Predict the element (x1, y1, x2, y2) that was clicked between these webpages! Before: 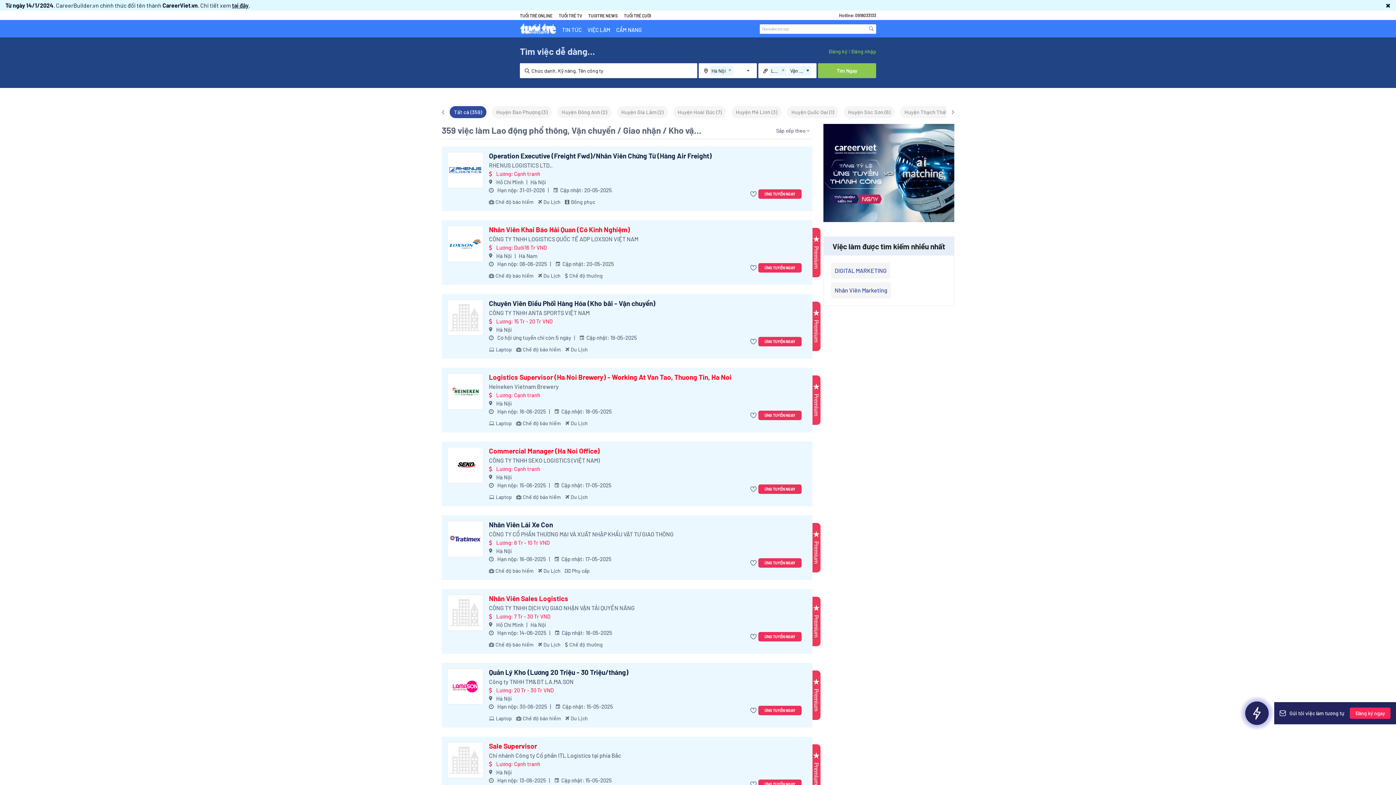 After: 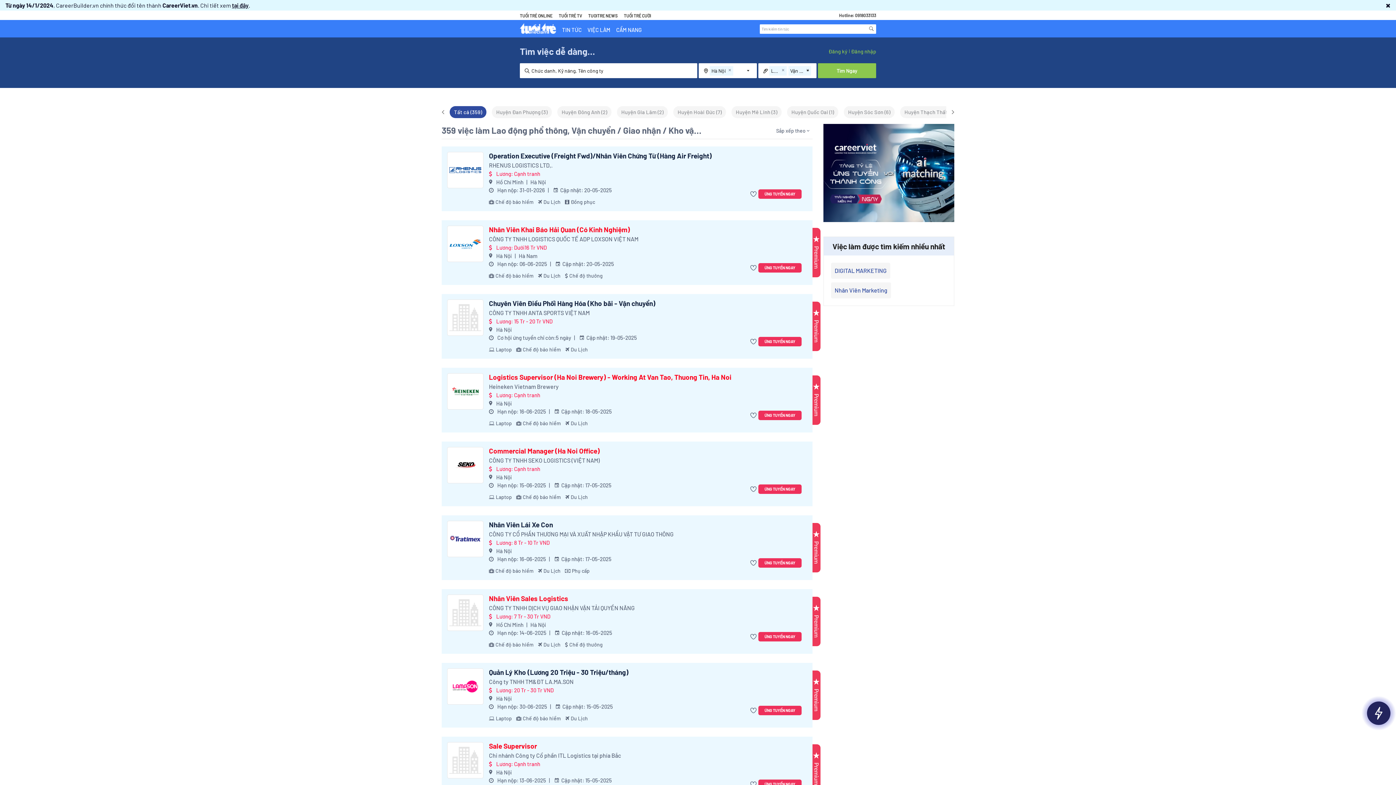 Action: bbox: (489, 751, 734, 760) label: Chi nhánh Công ty Cổ phần ITL Logistics tại phía Bắc